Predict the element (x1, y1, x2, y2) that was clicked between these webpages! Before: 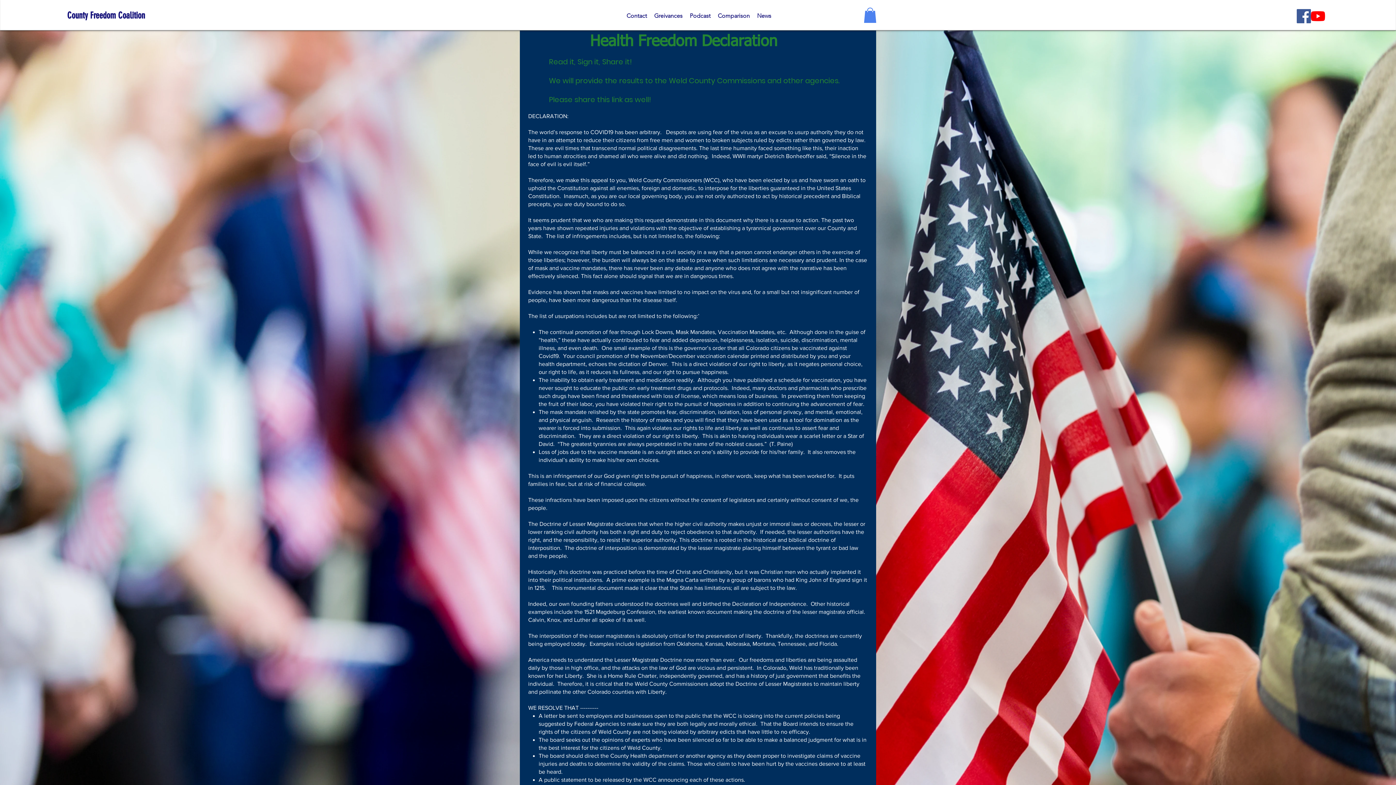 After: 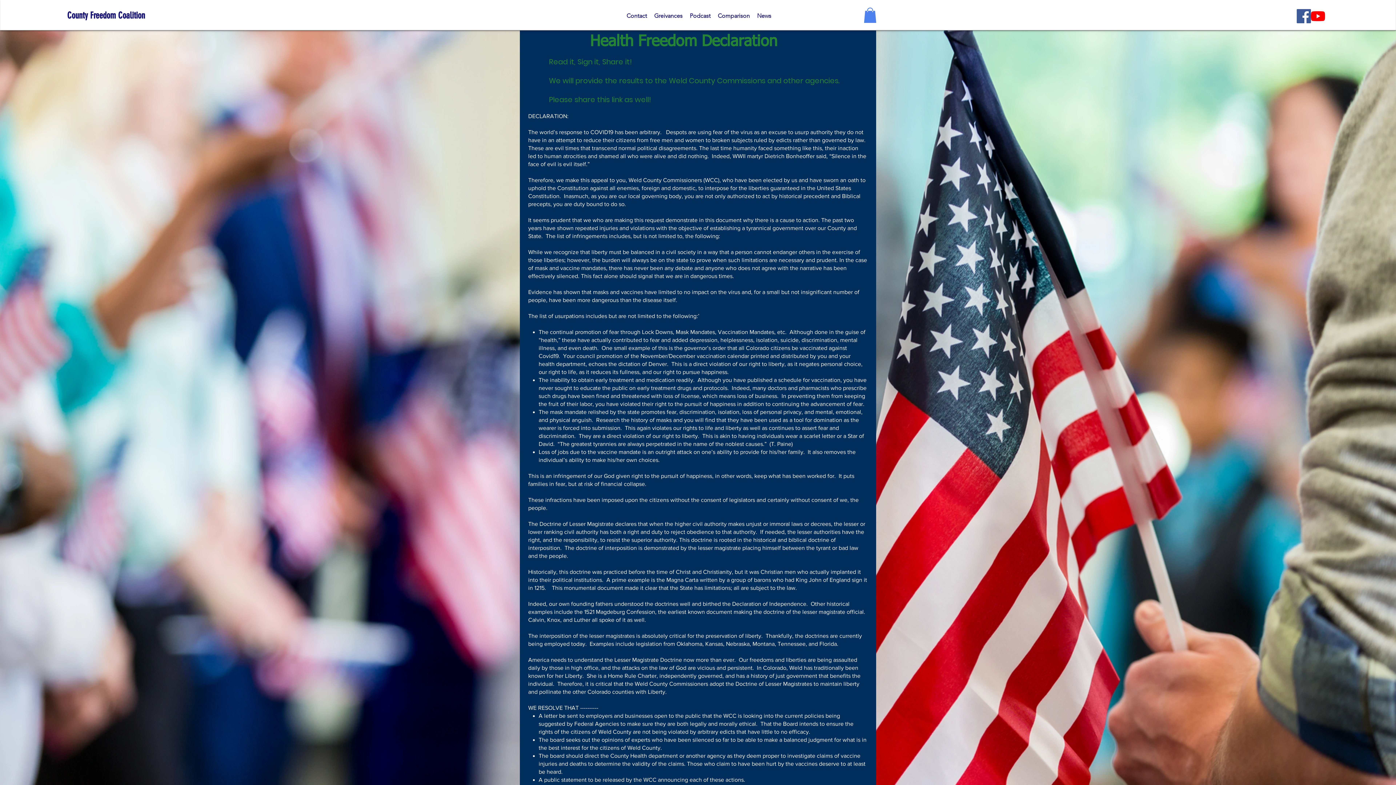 Action: bbox: (864, 7, 876, 22)